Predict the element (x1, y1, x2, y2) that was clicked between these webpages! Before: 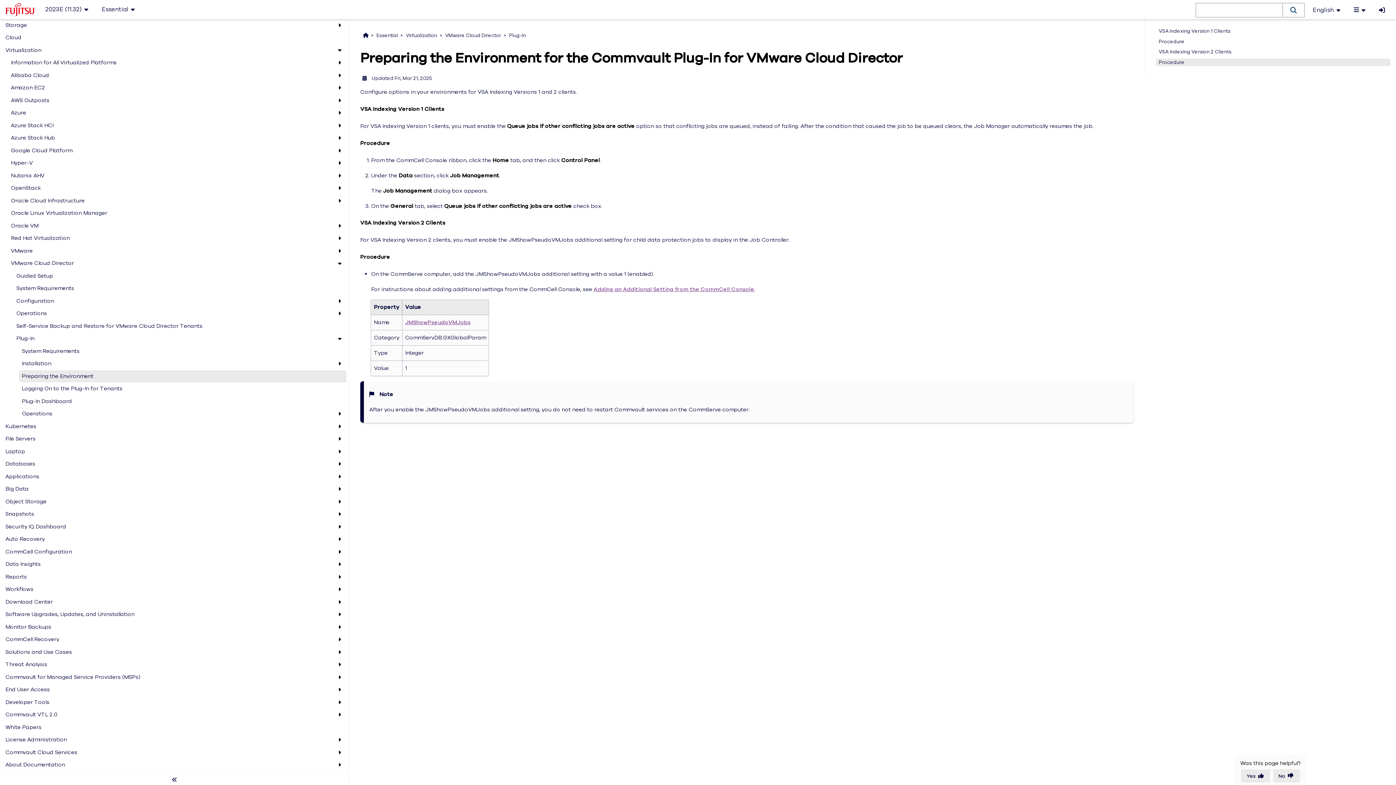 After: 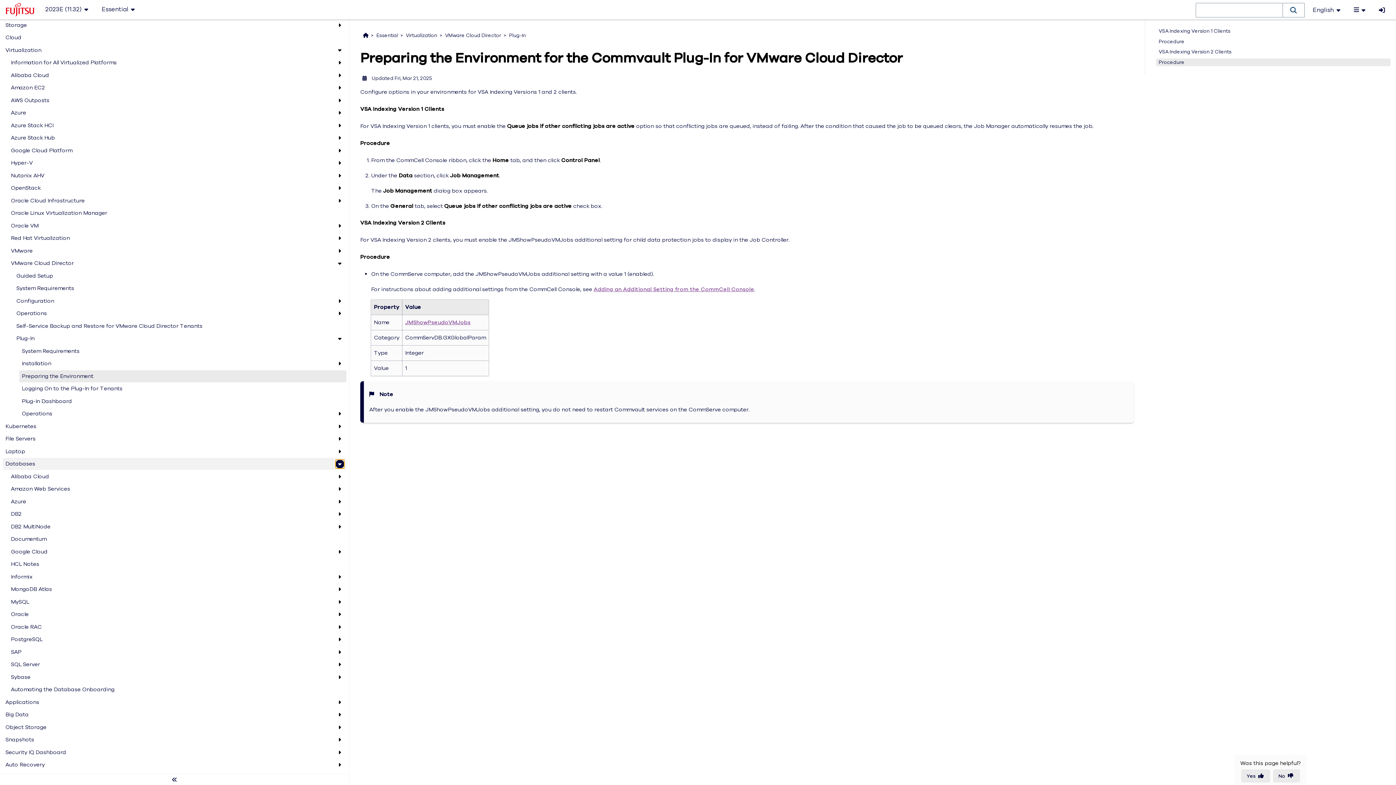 Action: bbox: (335, 459, 344, 468)